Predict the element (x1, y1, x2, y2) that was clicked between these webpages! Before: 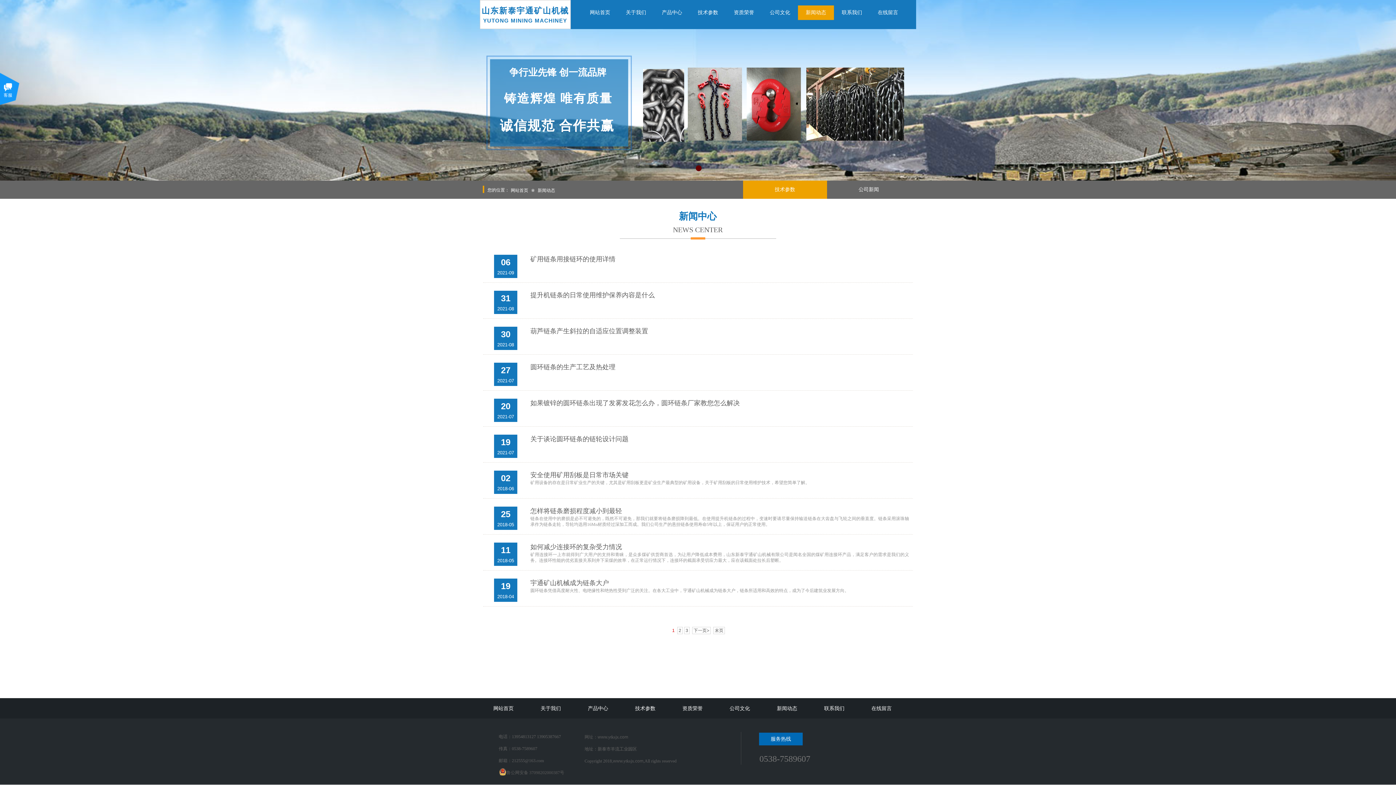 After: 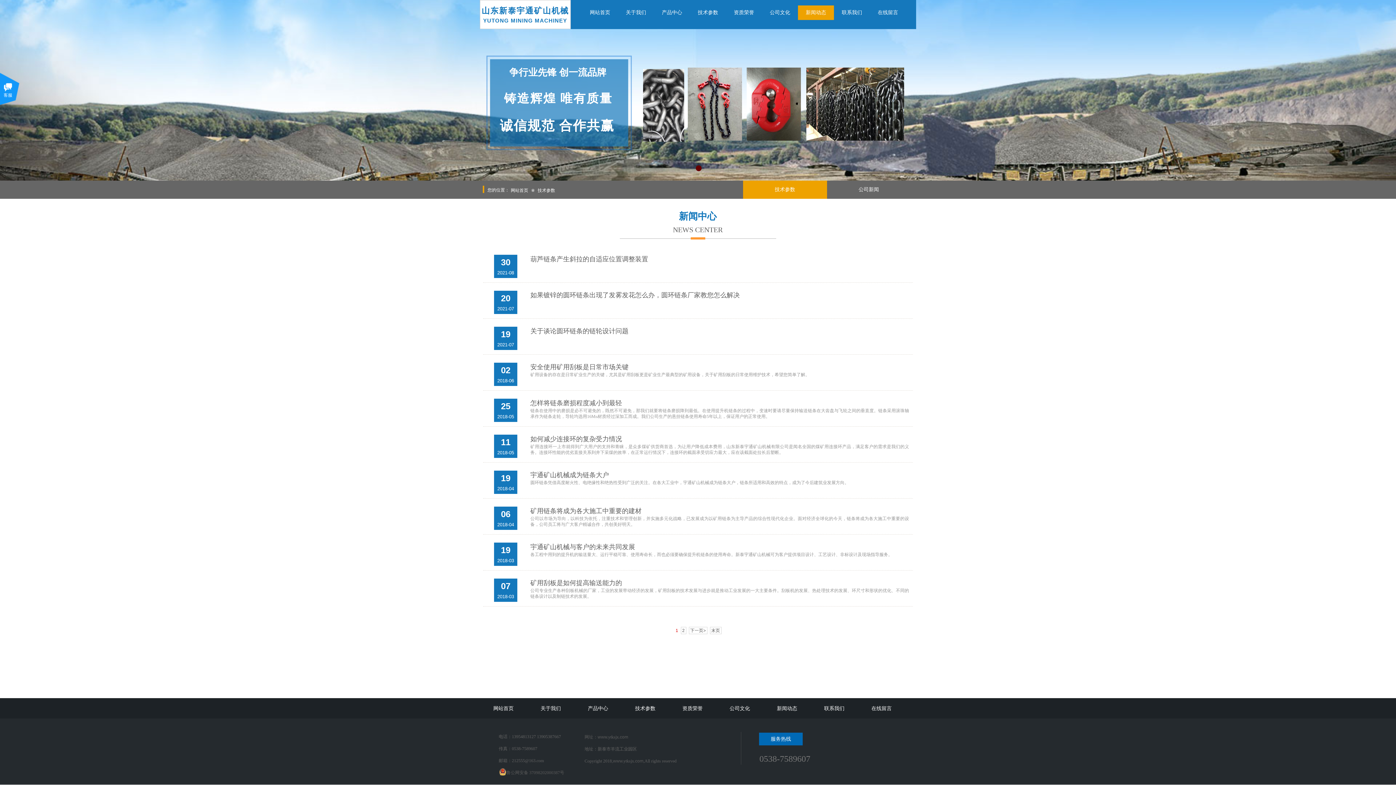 Action: label: 技术参数 bbox: (743, 180, 827, 198)